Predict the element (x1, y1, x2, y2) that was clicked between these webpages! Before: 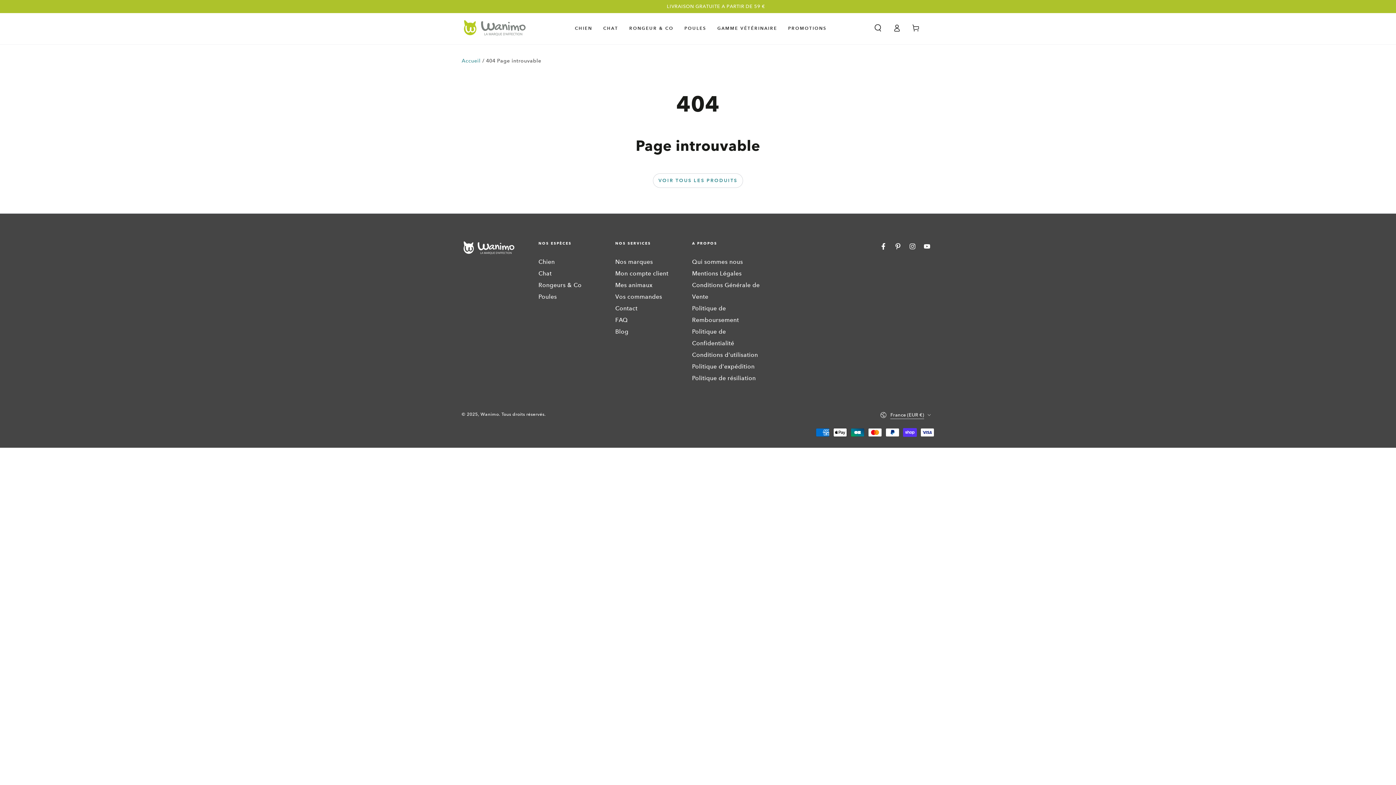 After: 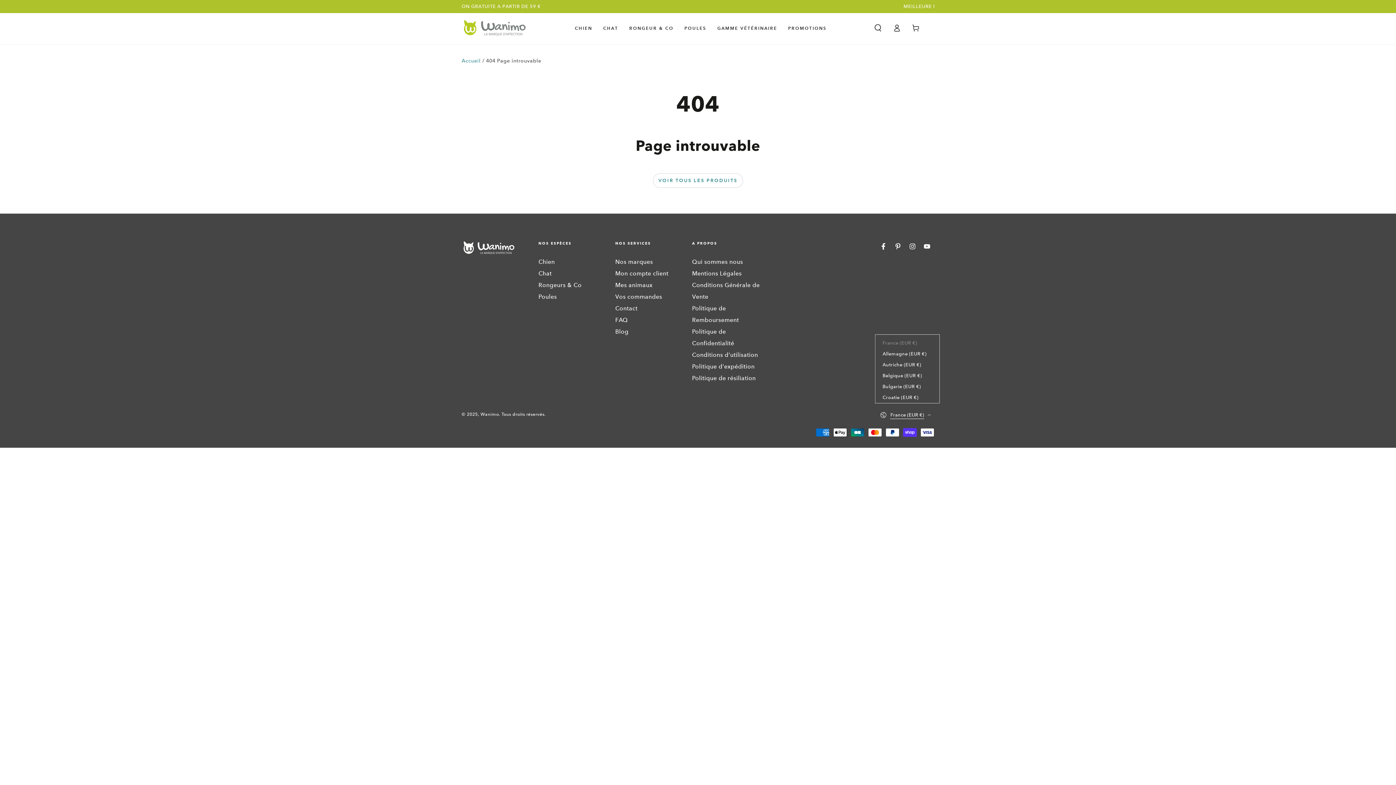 Action: label: France (EUR €) bbox: (880, 407, 934, 422)